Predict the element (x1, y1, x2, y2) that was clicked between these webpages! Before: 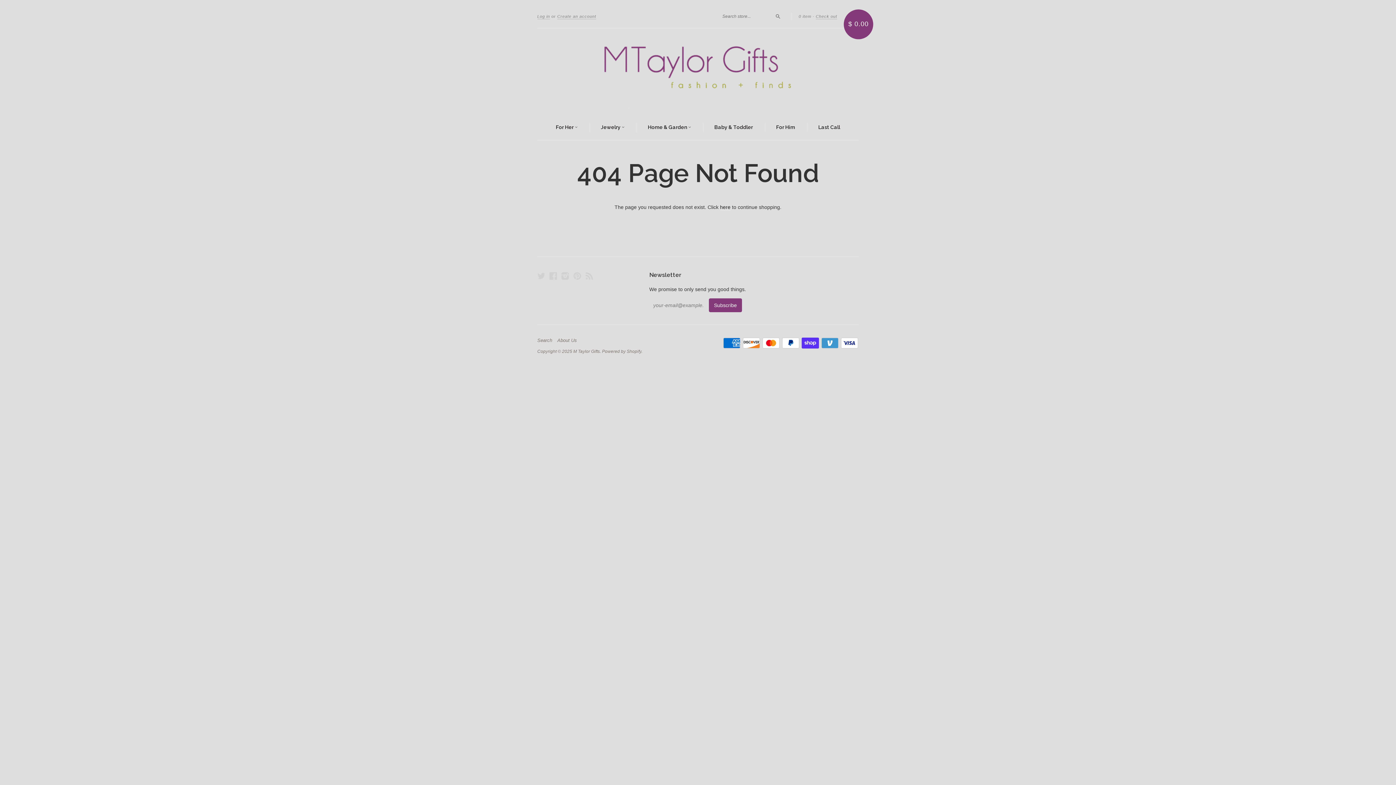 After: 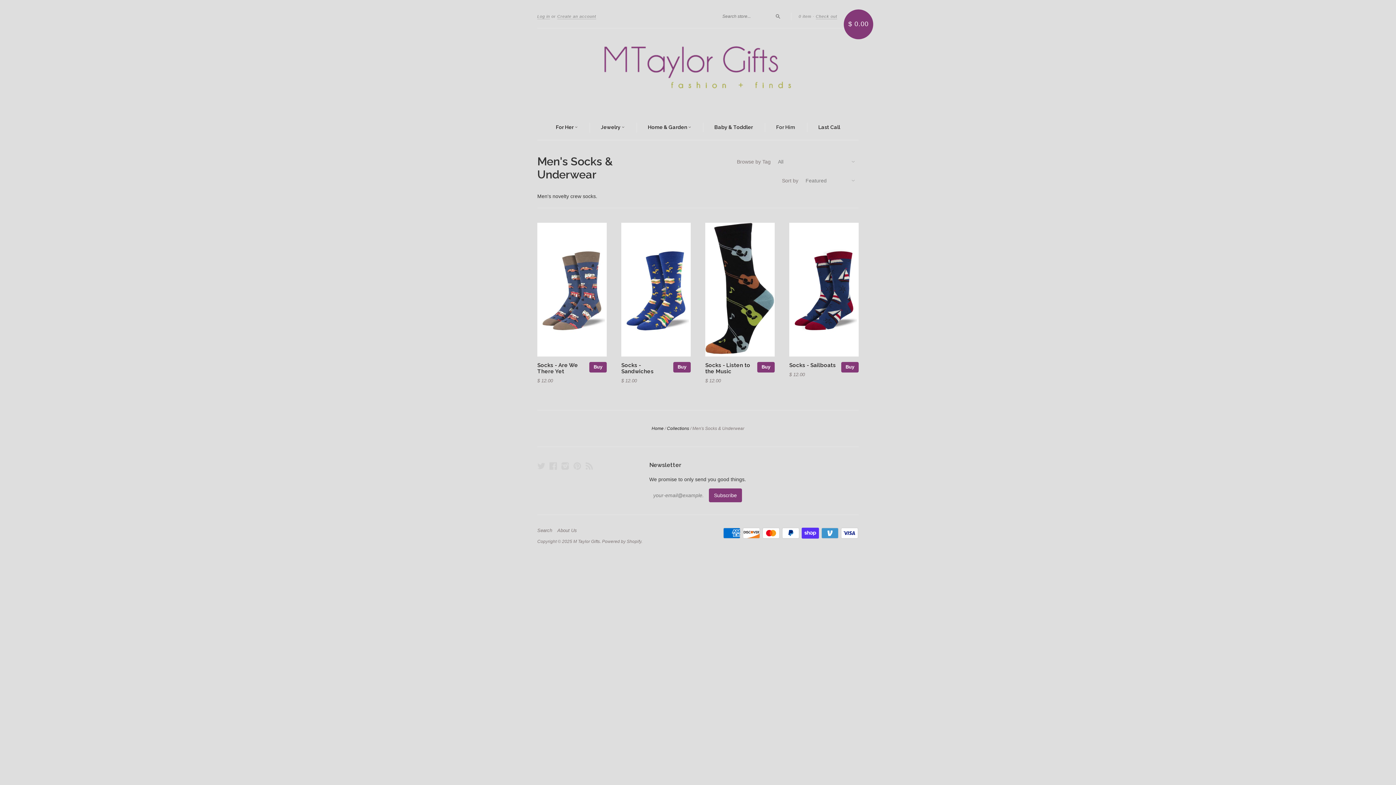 Action: bbox: (776, 123, 795, 131) label: For Him